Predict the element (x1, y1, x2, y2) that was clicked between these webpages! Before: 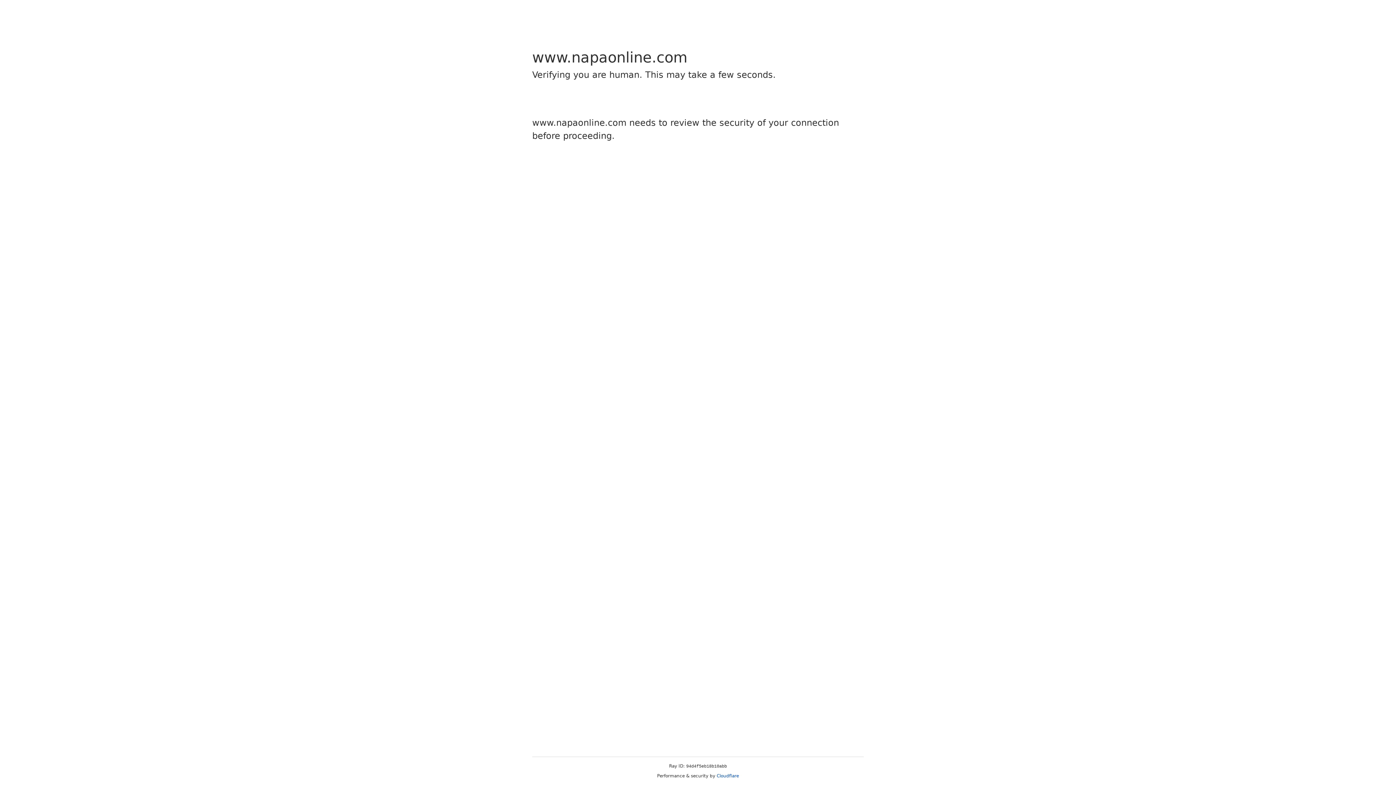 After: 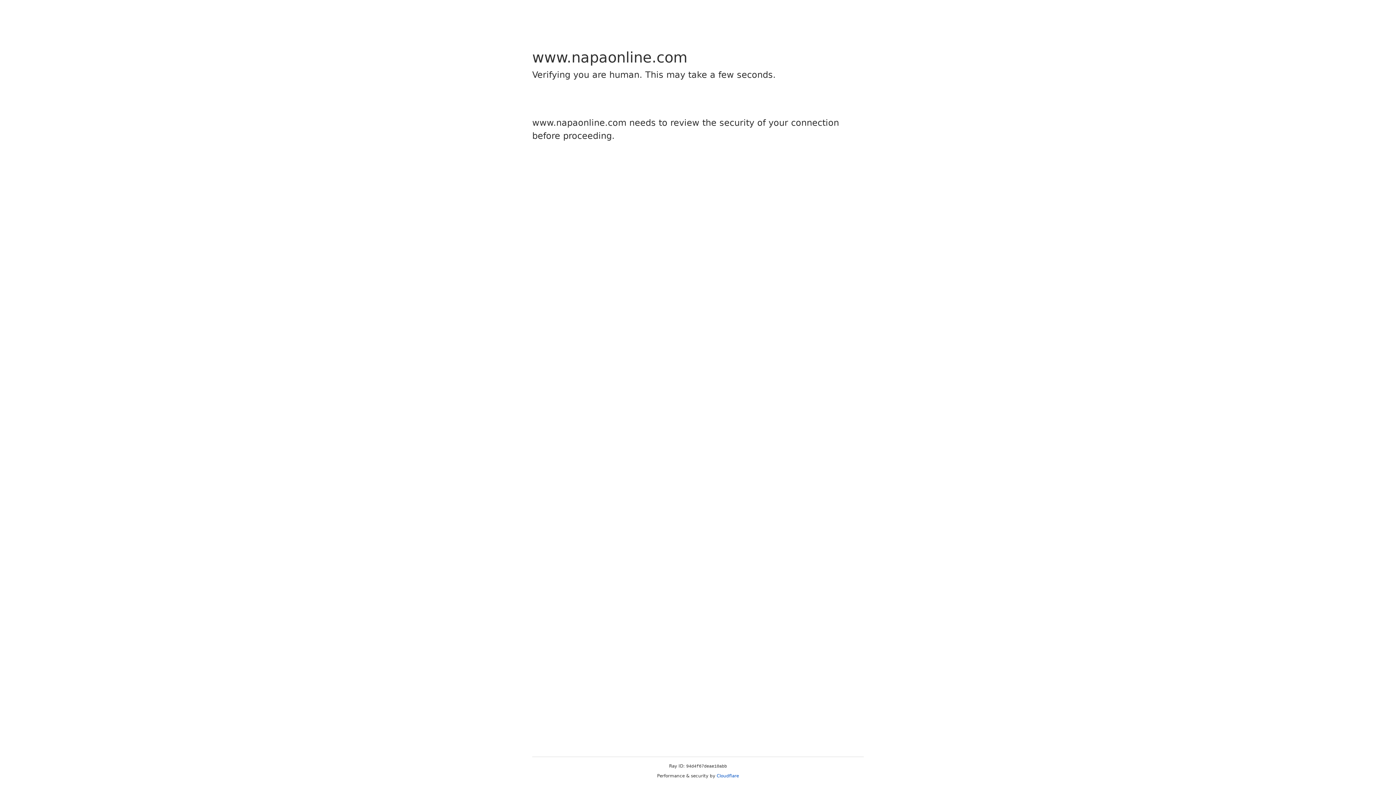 Action: bbox: (716, 773, 739, 778) label: Cloudflare